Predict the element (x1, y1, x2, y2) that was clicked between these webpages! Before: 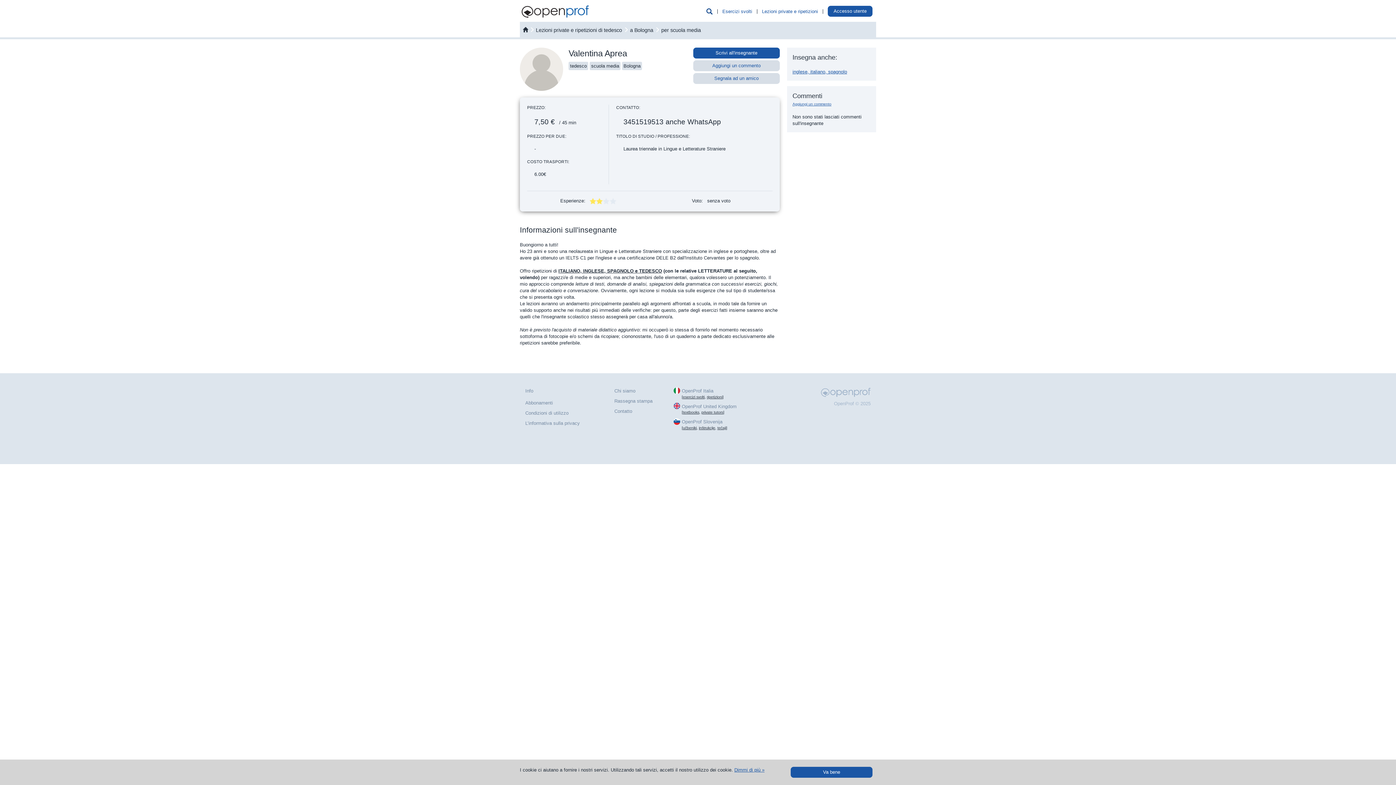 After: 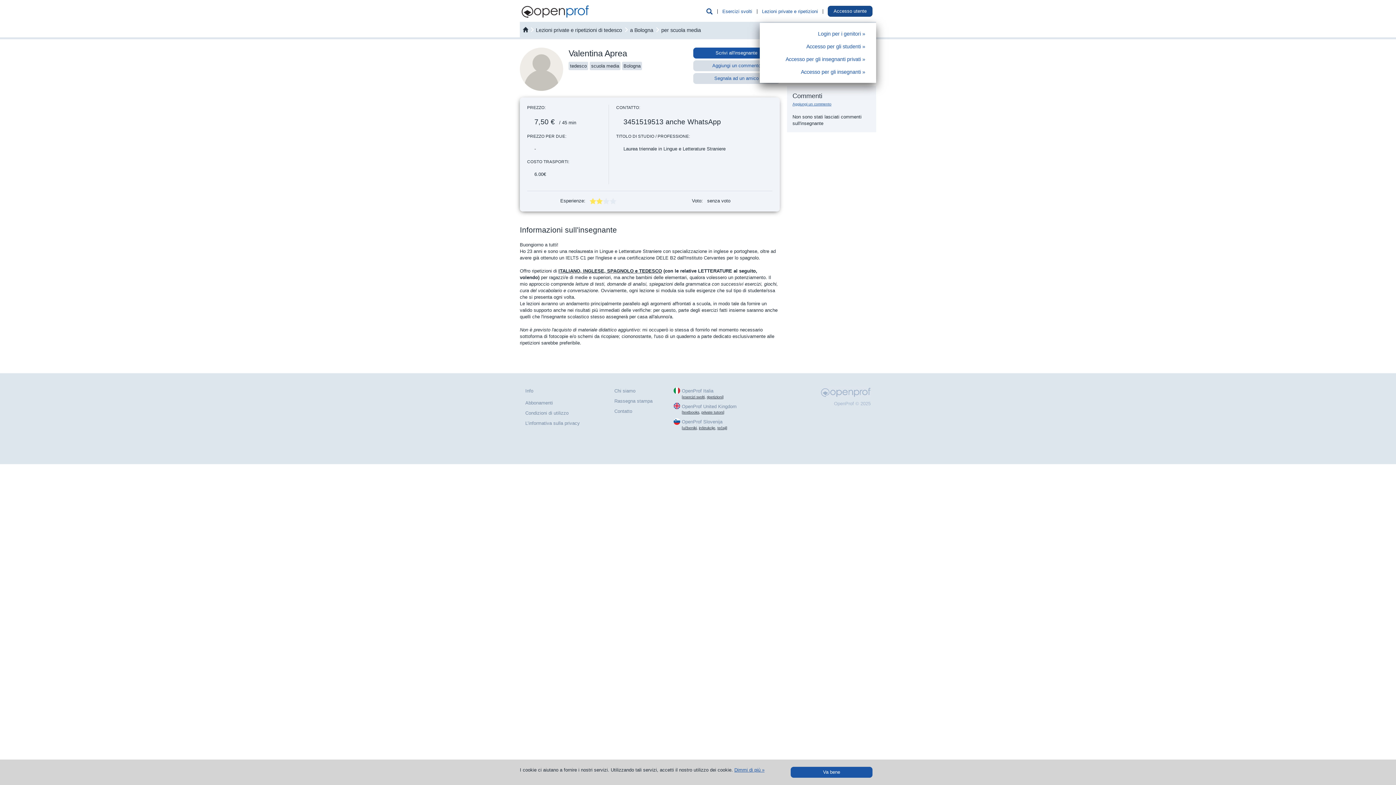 Action: bbox: (828, 5, 872, 16) label: Accesso utente